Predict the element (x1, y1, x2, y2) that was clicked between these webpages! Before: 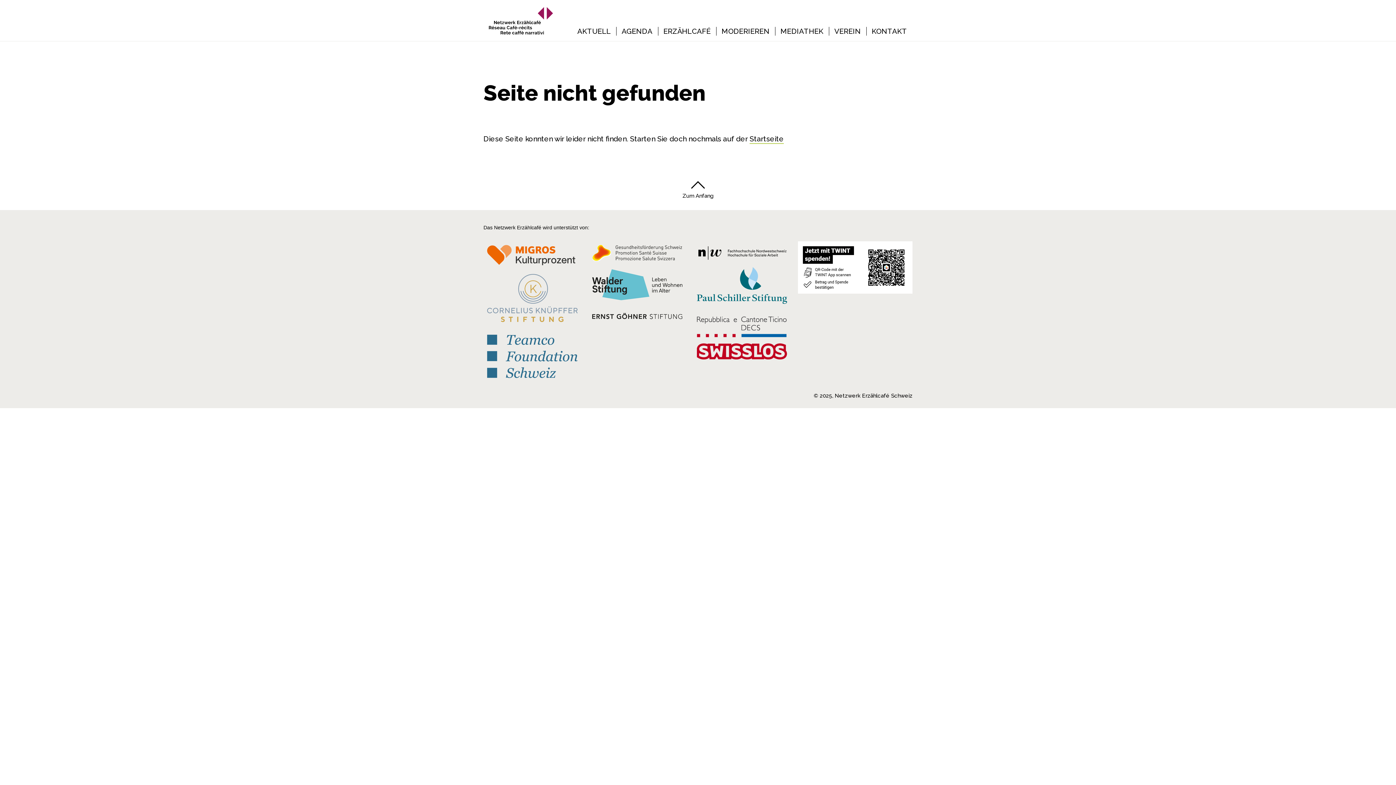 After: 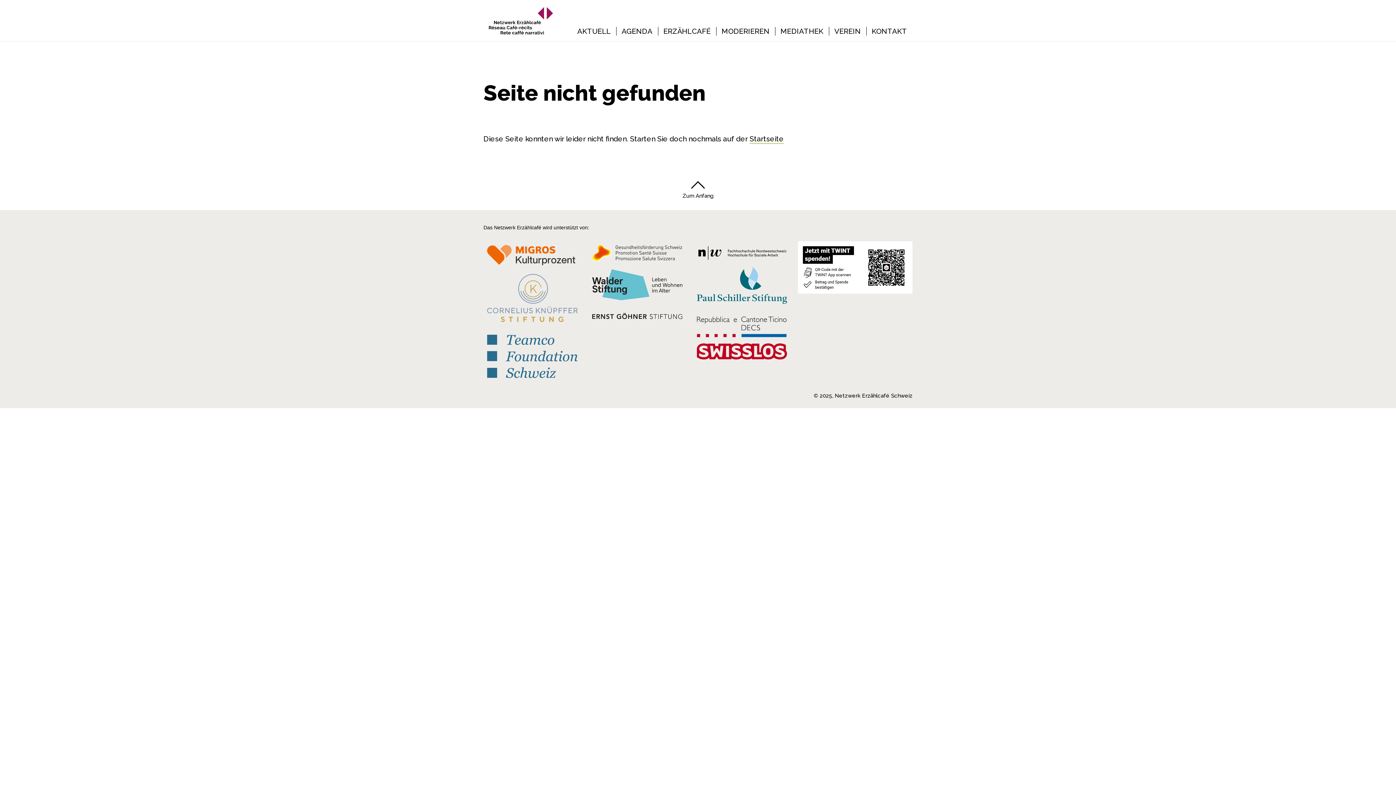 Action: bbox: (588, 304, 686, 322)